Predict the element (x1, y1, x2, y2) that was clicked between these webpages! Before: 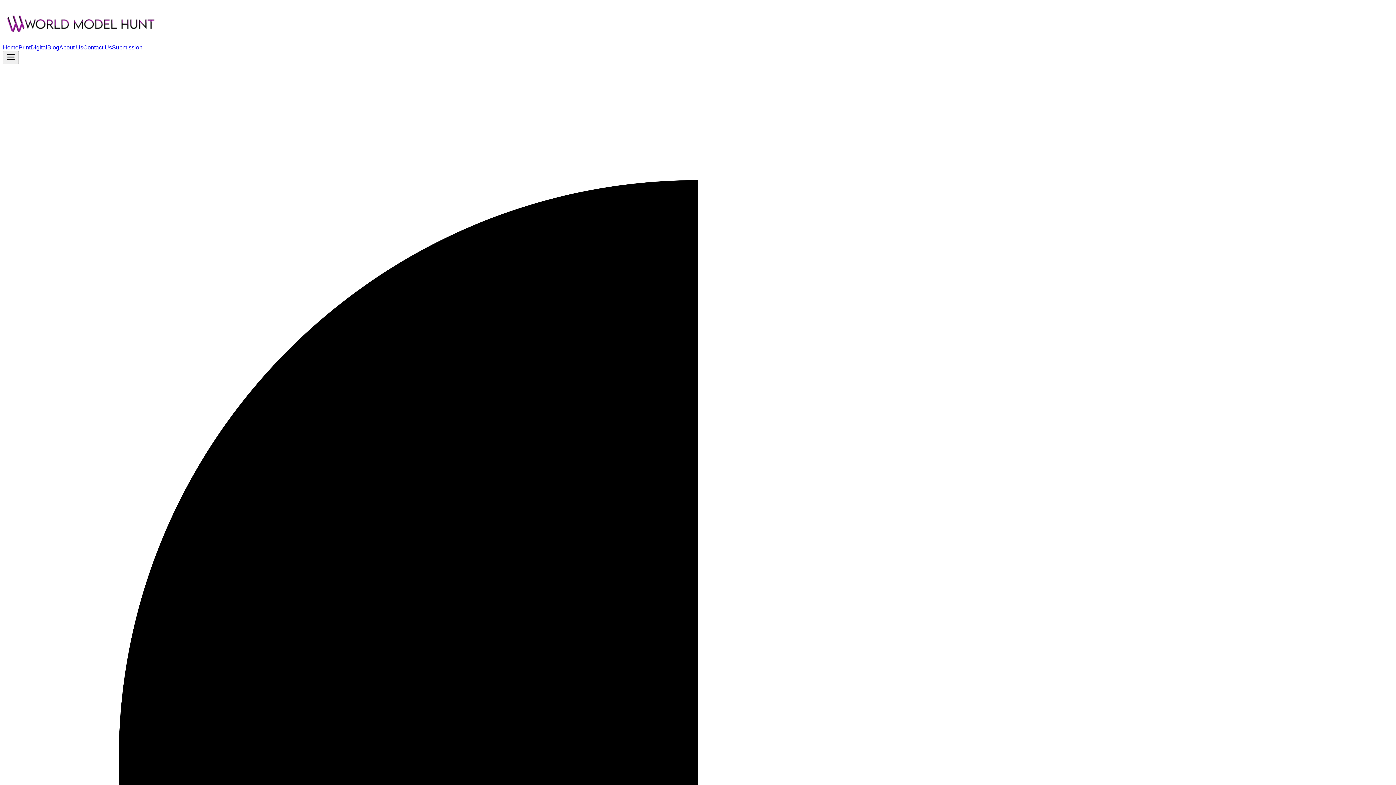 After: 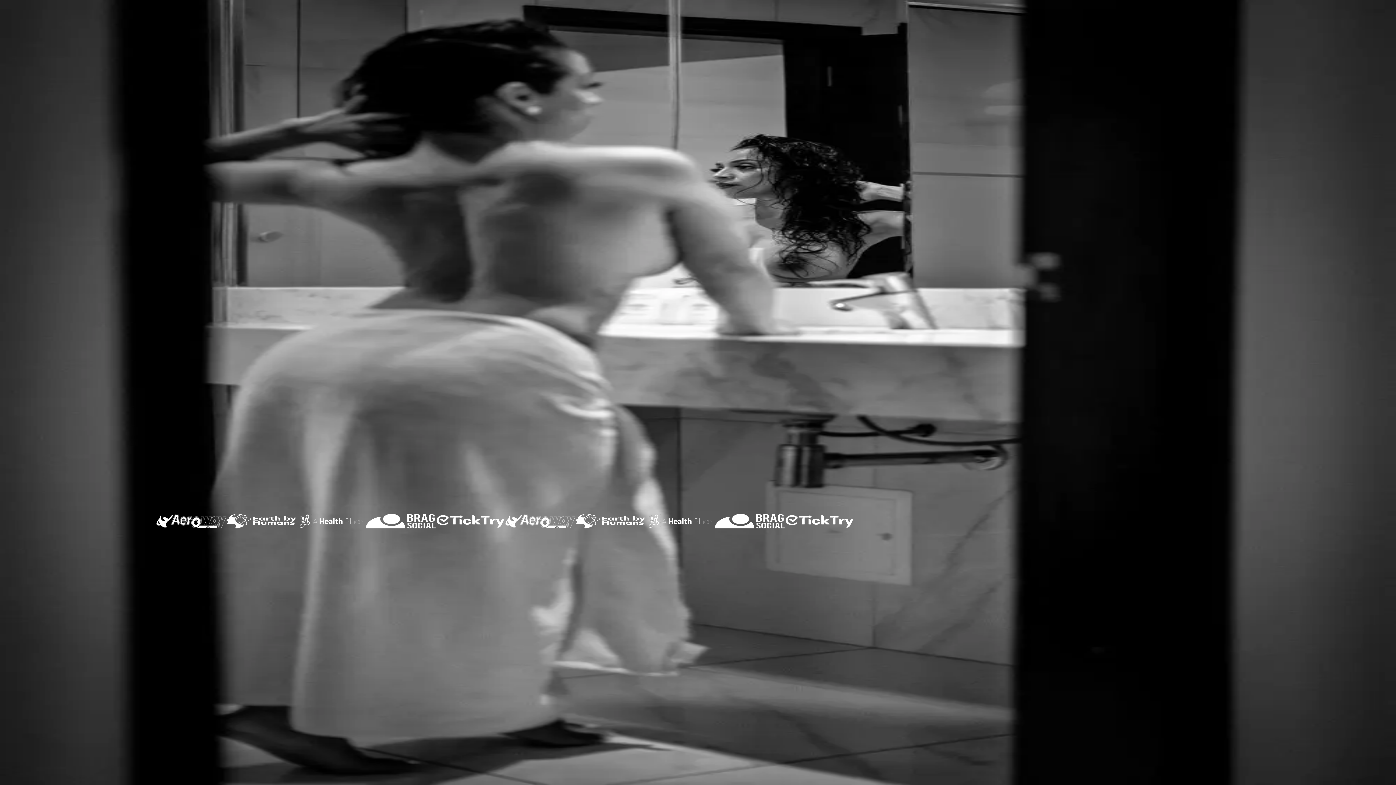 Action: label: Digital bbox: (30, 44, 47, 50)